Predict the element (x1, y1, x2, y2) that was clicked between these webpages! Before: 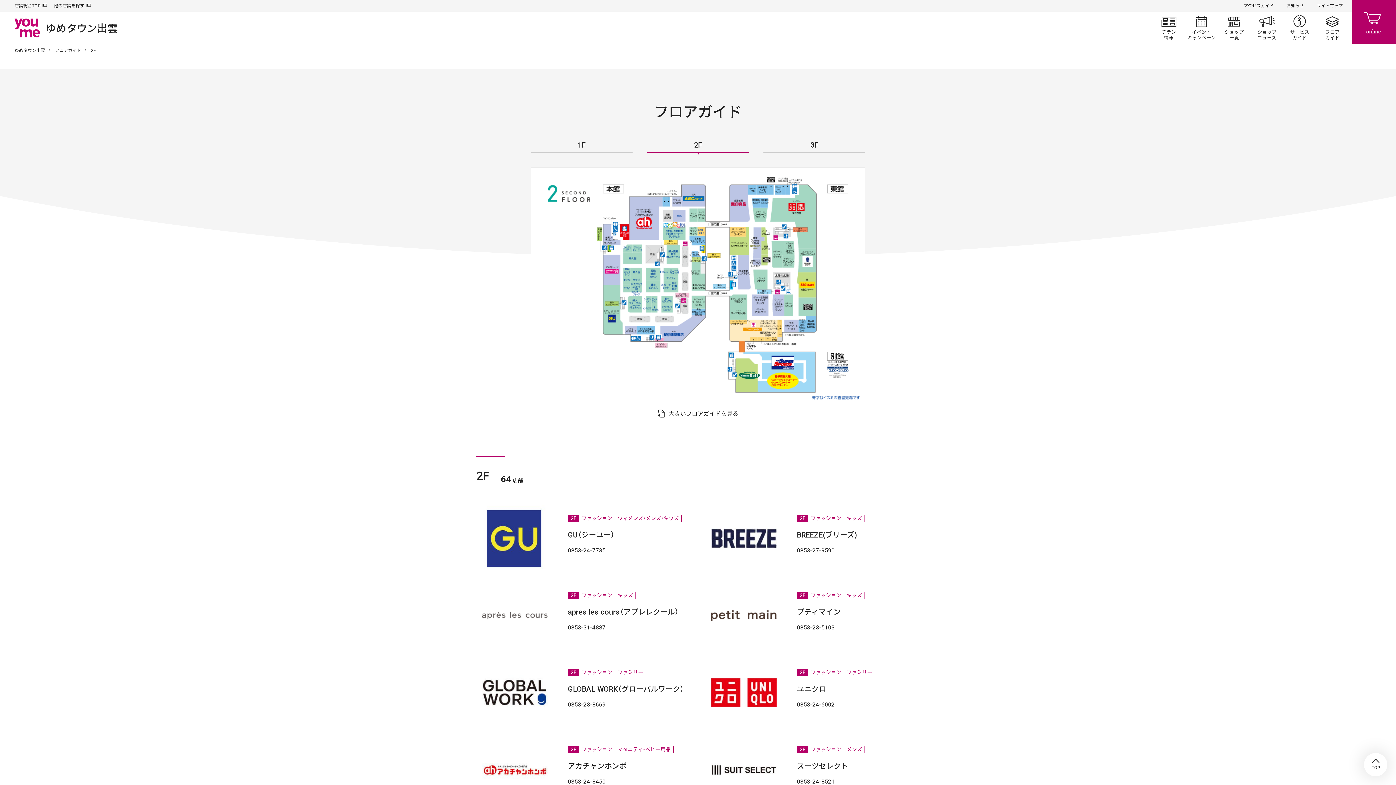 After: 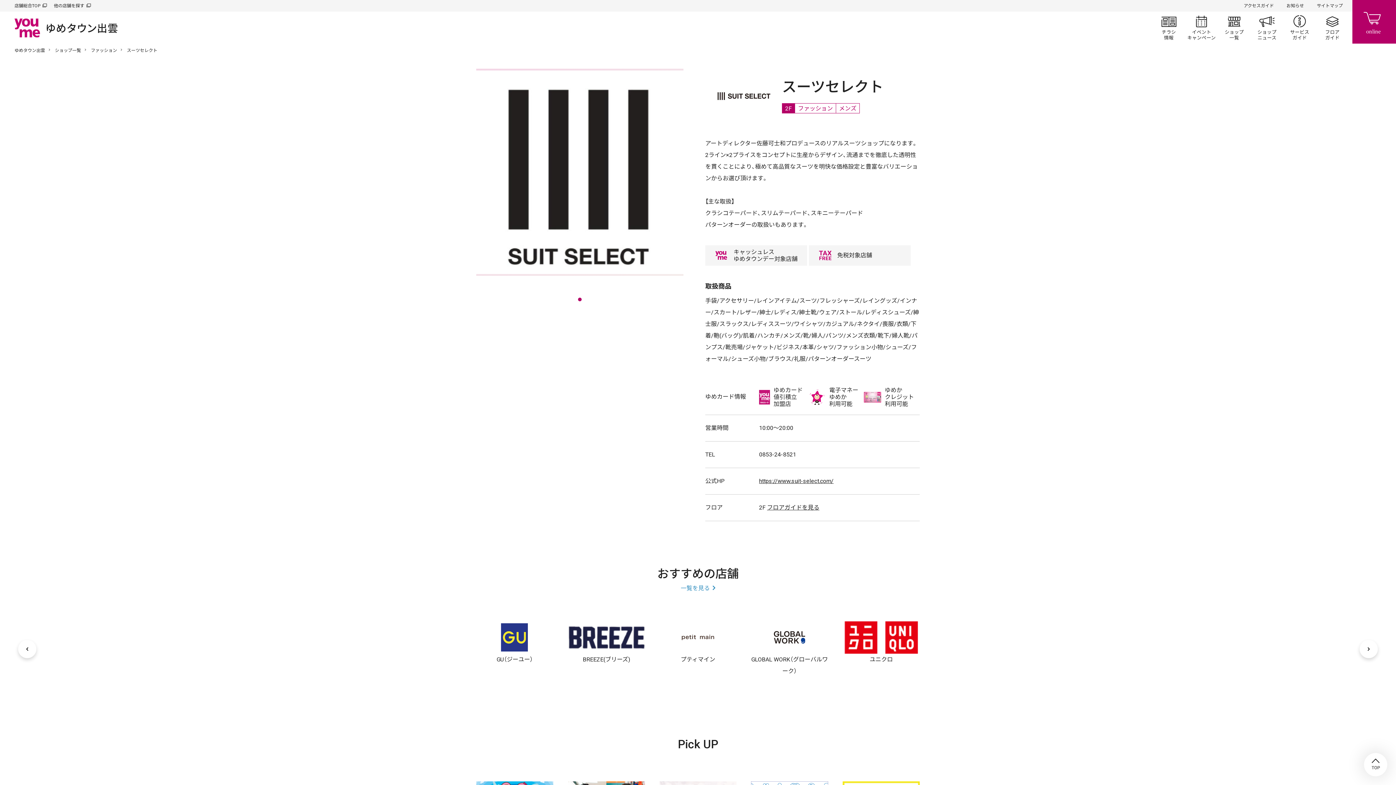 Action: label: スーツセレクト bbox: (797, 762, 848, 770)